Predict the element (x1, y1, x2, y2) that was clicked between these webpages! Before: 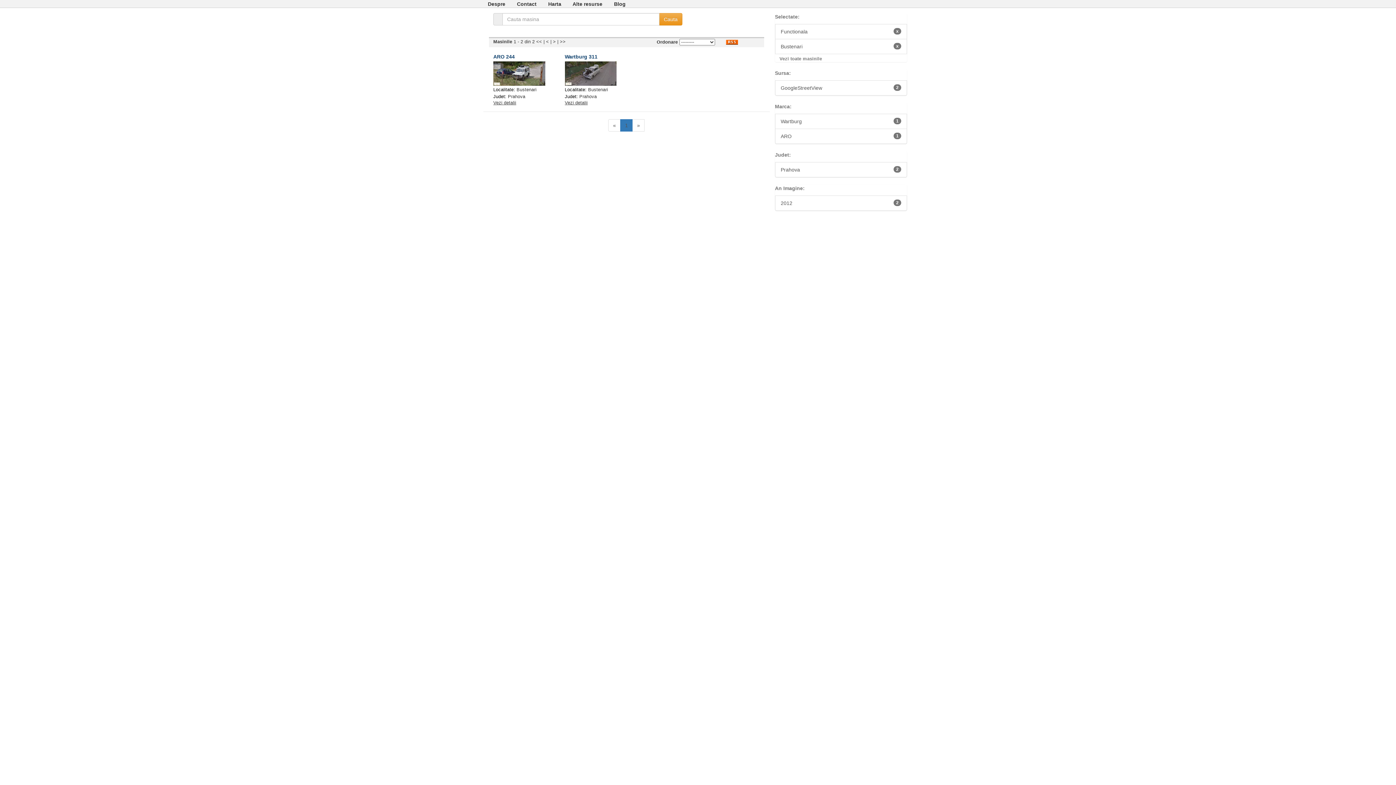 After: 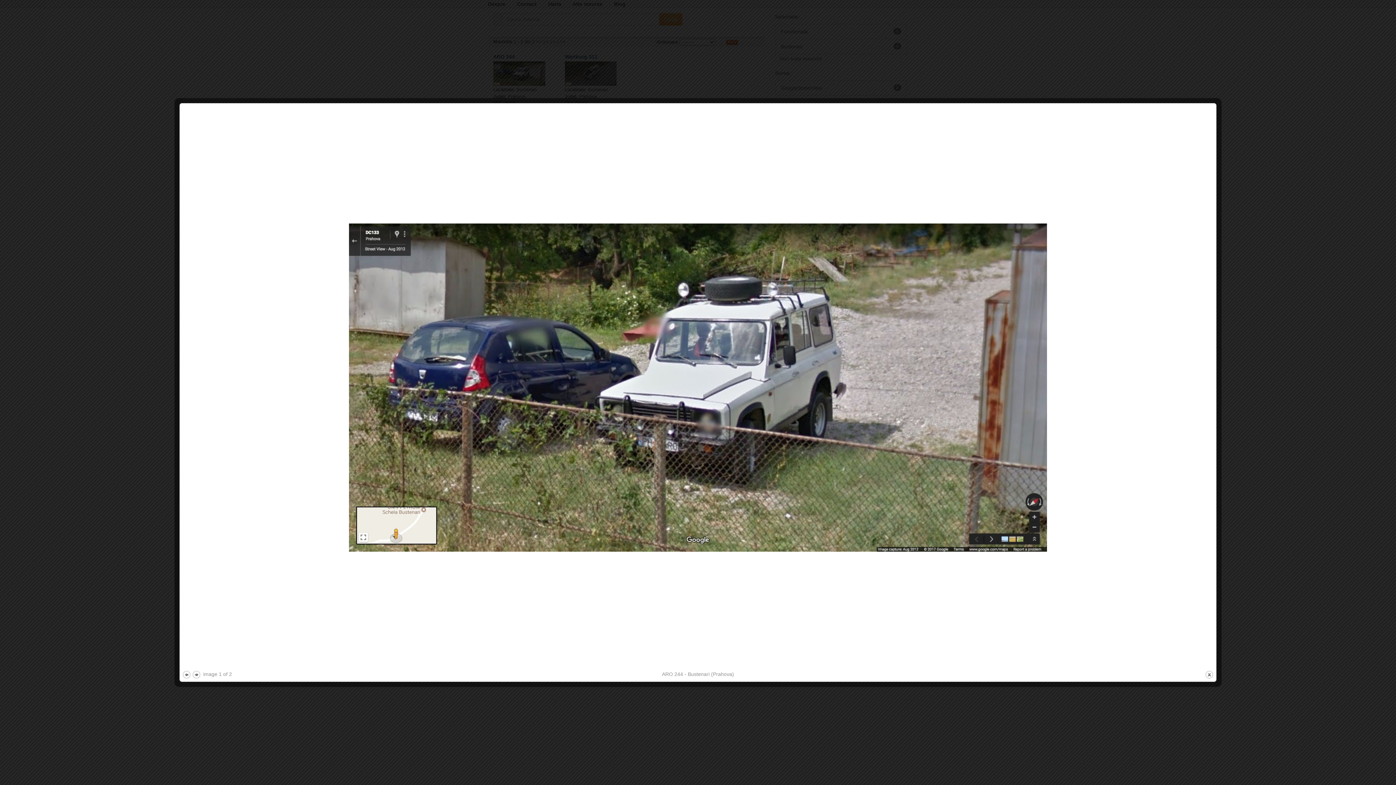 Action: bbox: (493, 70, 545, 76)